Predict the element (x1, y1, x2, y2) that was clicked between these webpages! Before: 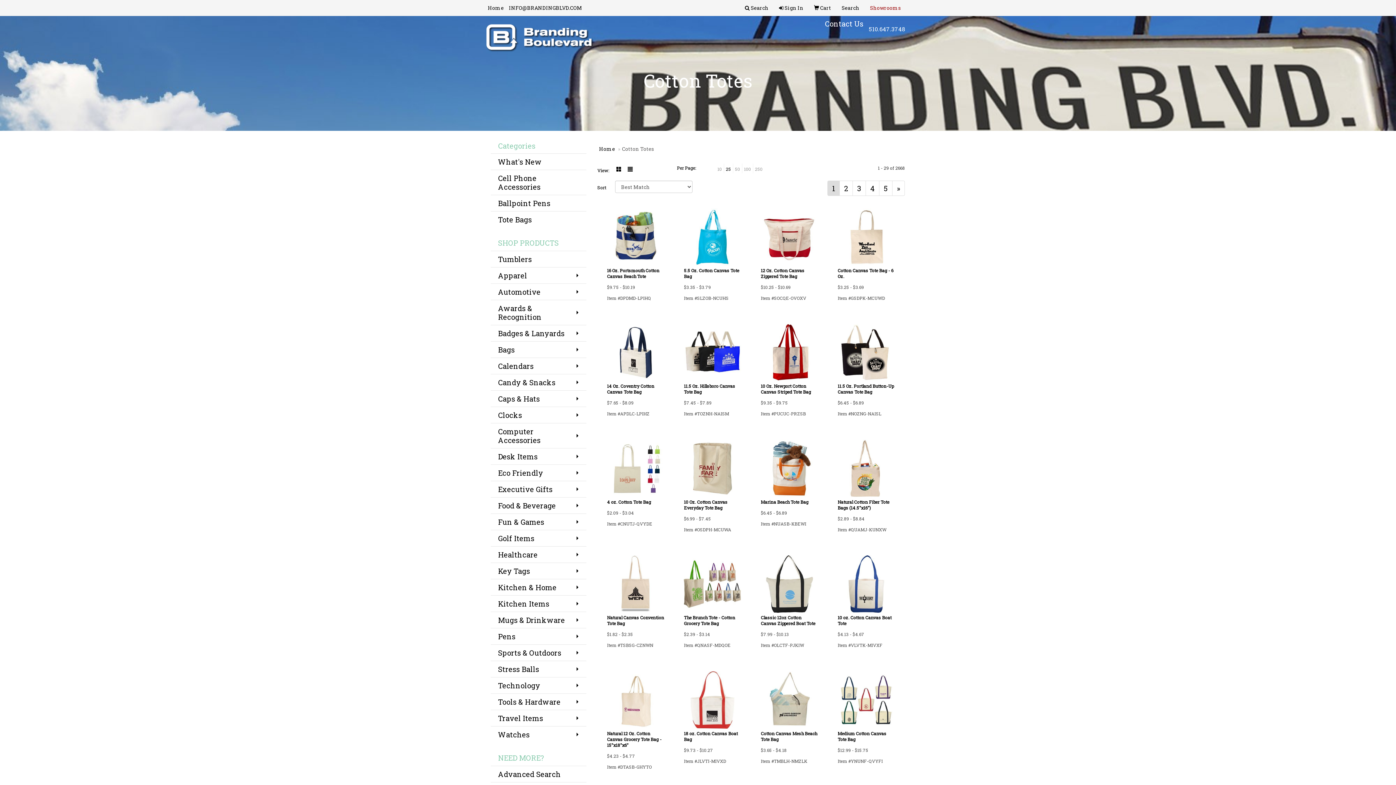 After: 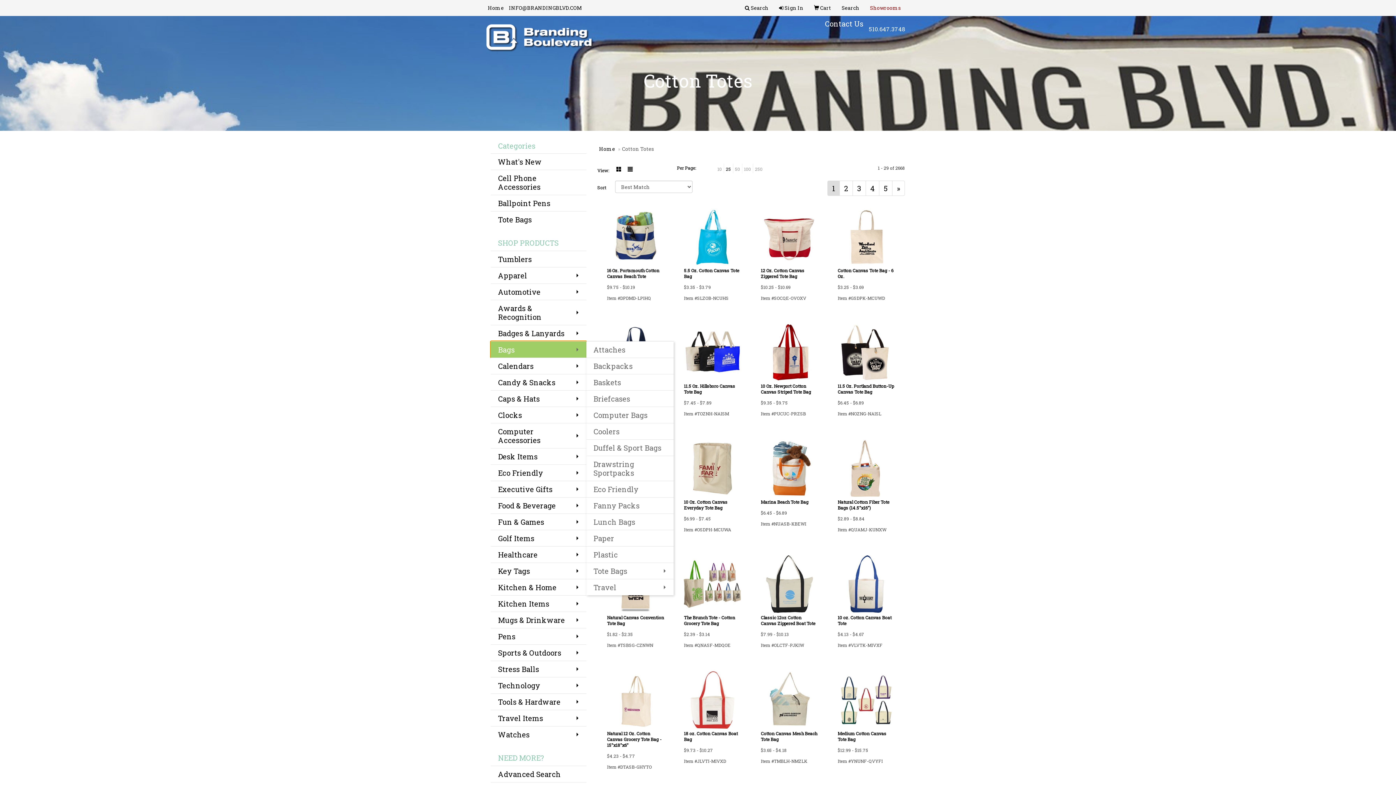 Action: label: Bags bbox: (490, 341, 586, 357)